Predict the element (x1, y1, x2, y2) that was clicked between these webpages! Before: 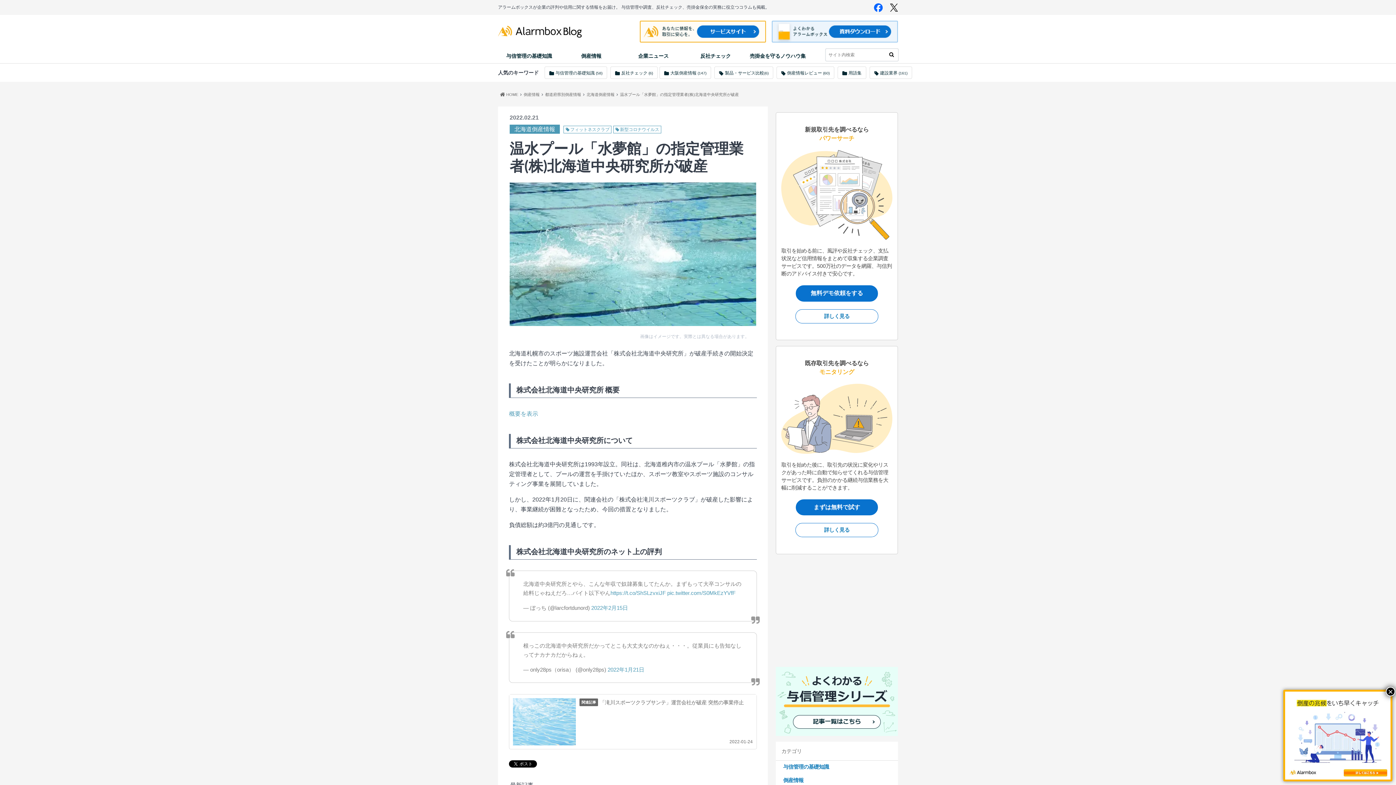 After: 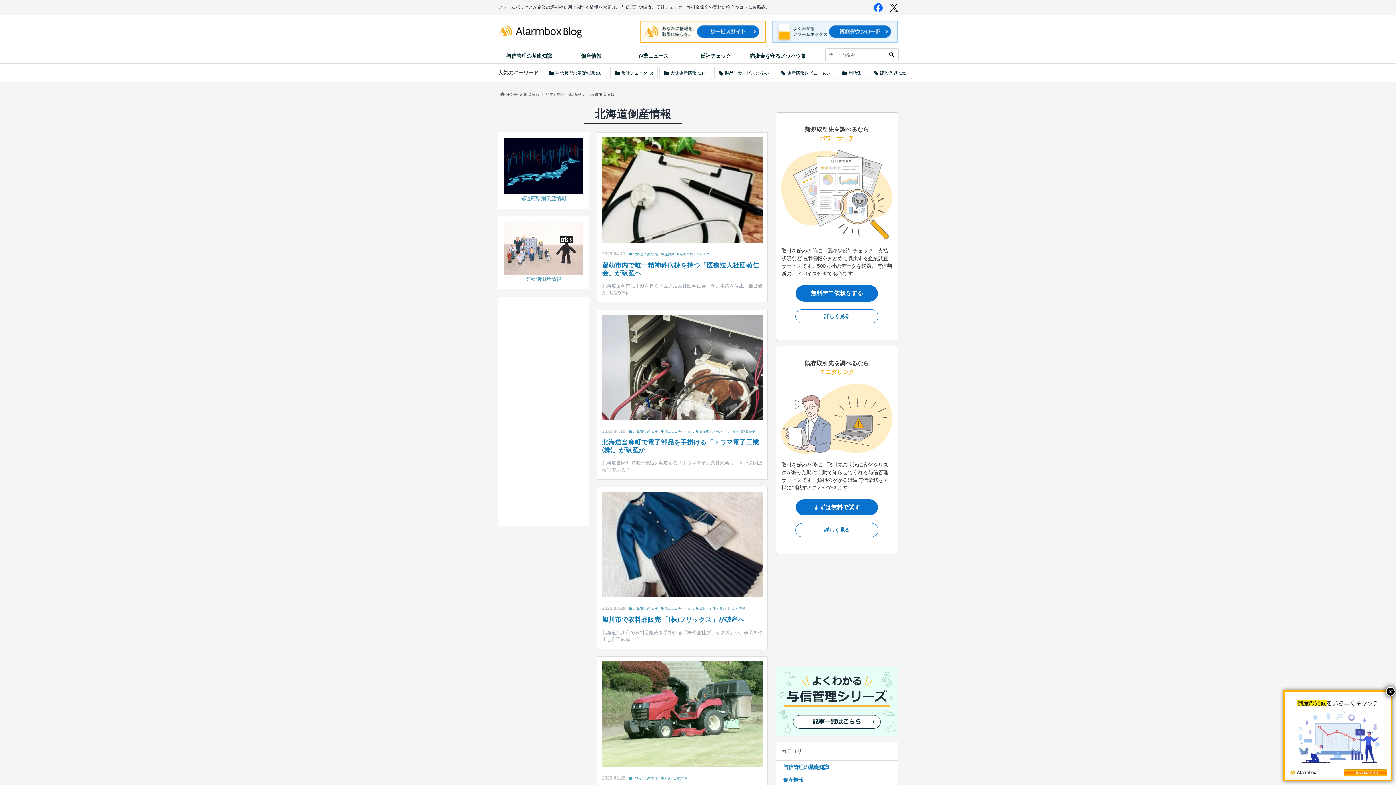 Action: bbox: (586, 92, 614, 96) label: 北海道倒産情報